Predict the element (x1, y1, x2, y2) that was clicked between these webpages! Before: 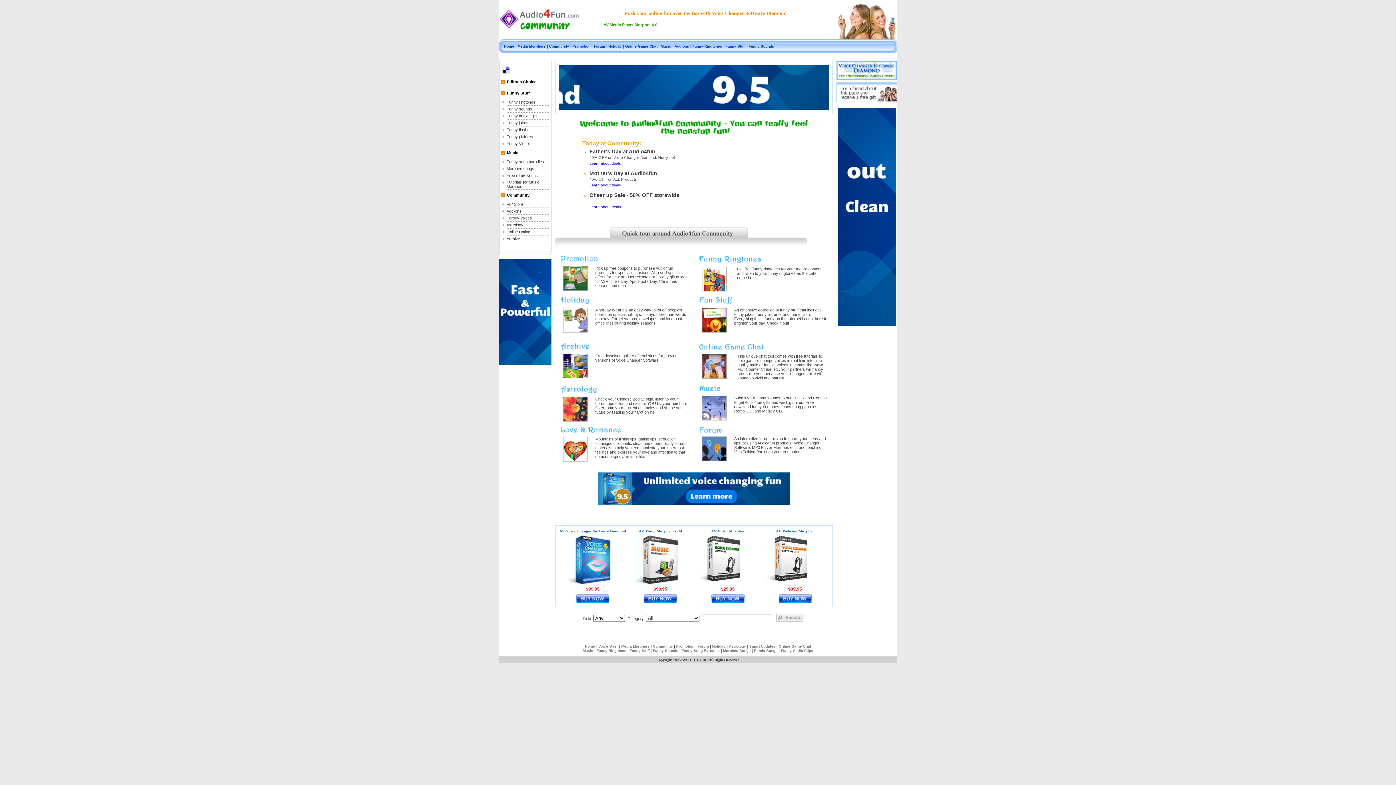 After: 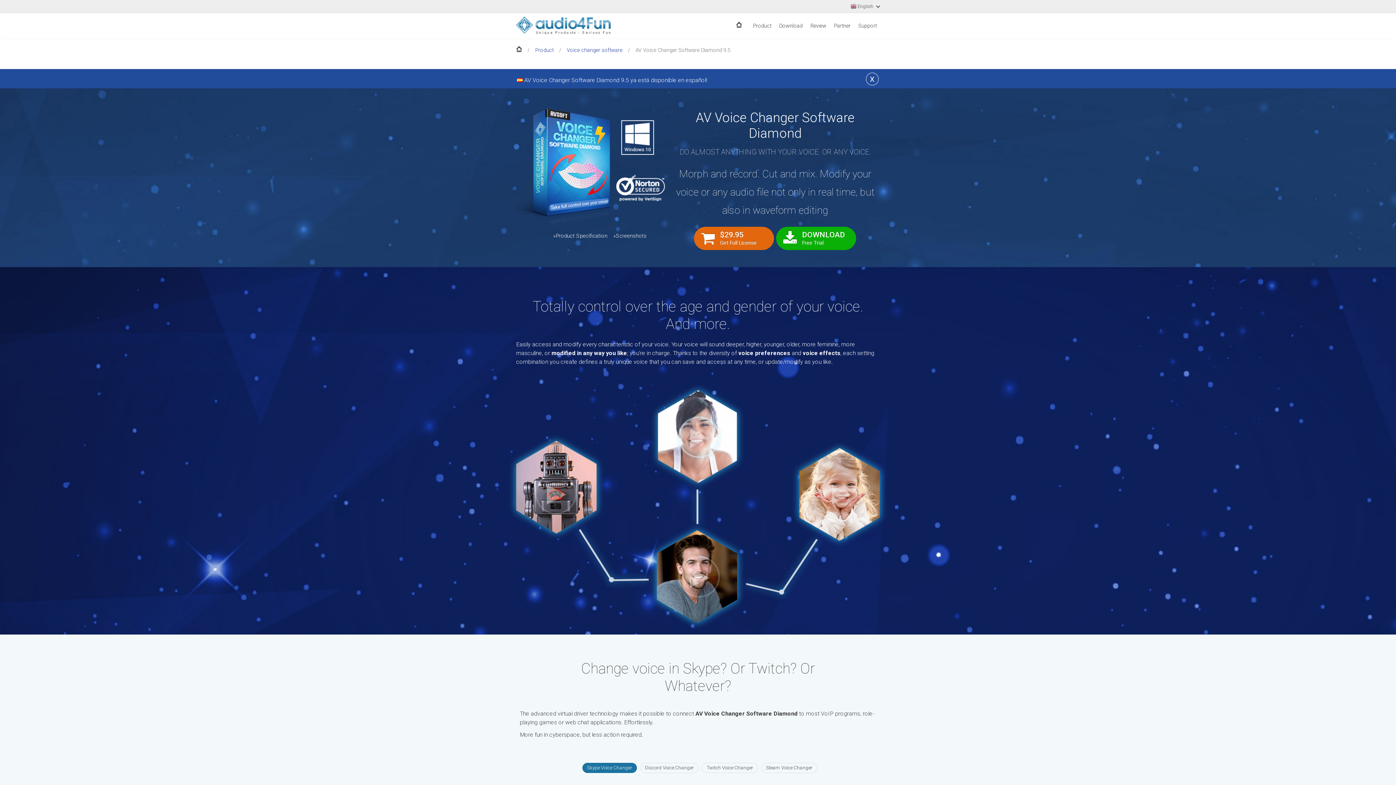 Action: label: Voice Over bbox: (598, 644, 618, 648)